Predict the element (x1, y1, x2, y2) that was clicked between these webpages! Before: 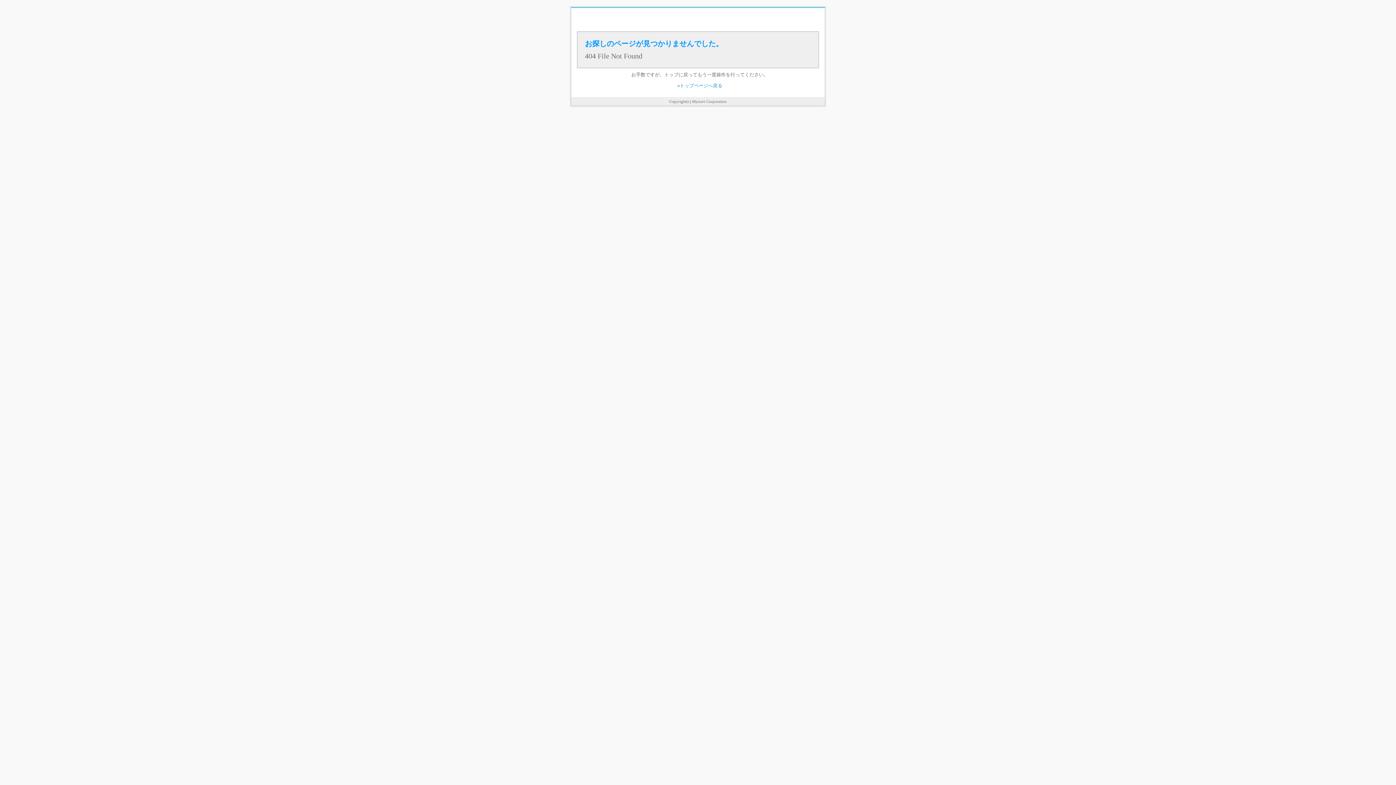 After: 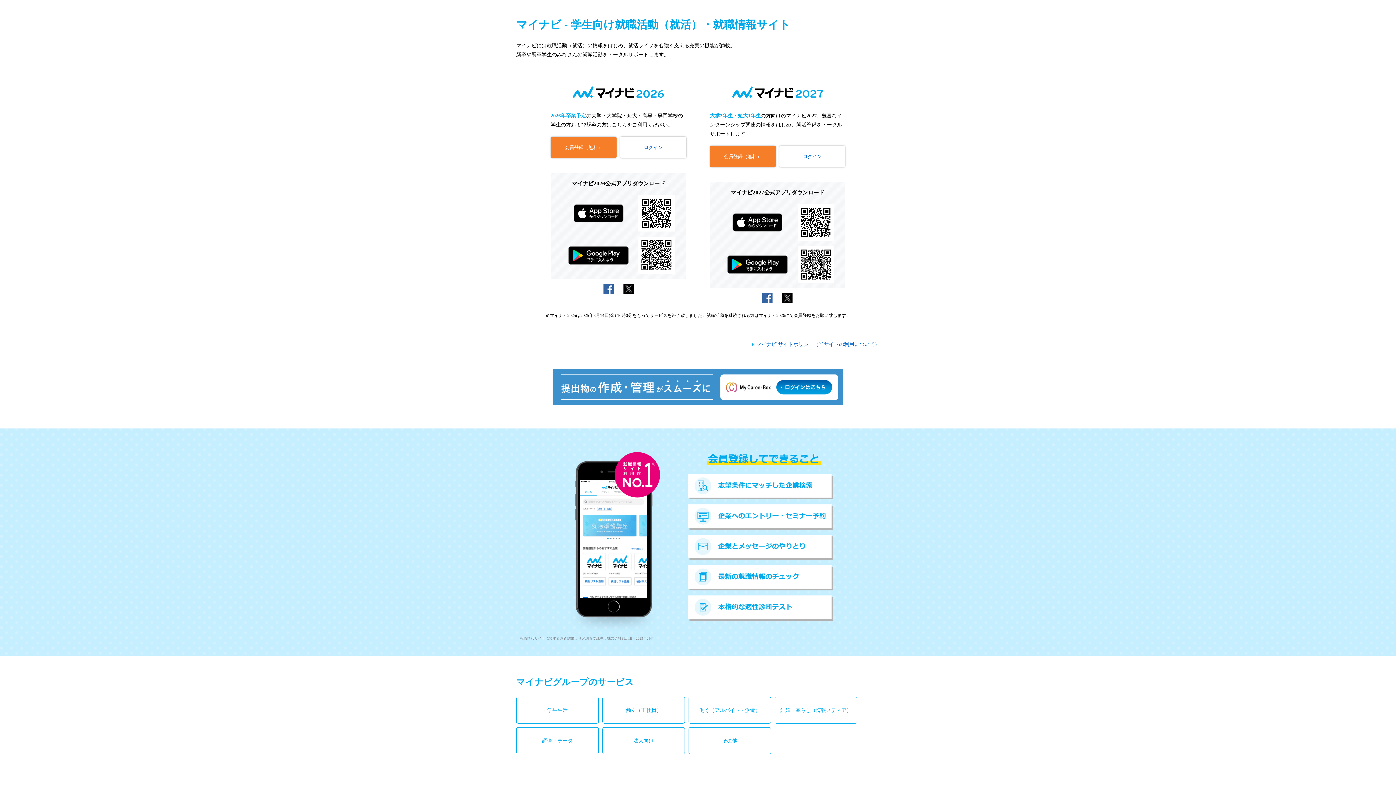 Action: label: トップページへ戻る bbox: (680, 82, 722, 88)